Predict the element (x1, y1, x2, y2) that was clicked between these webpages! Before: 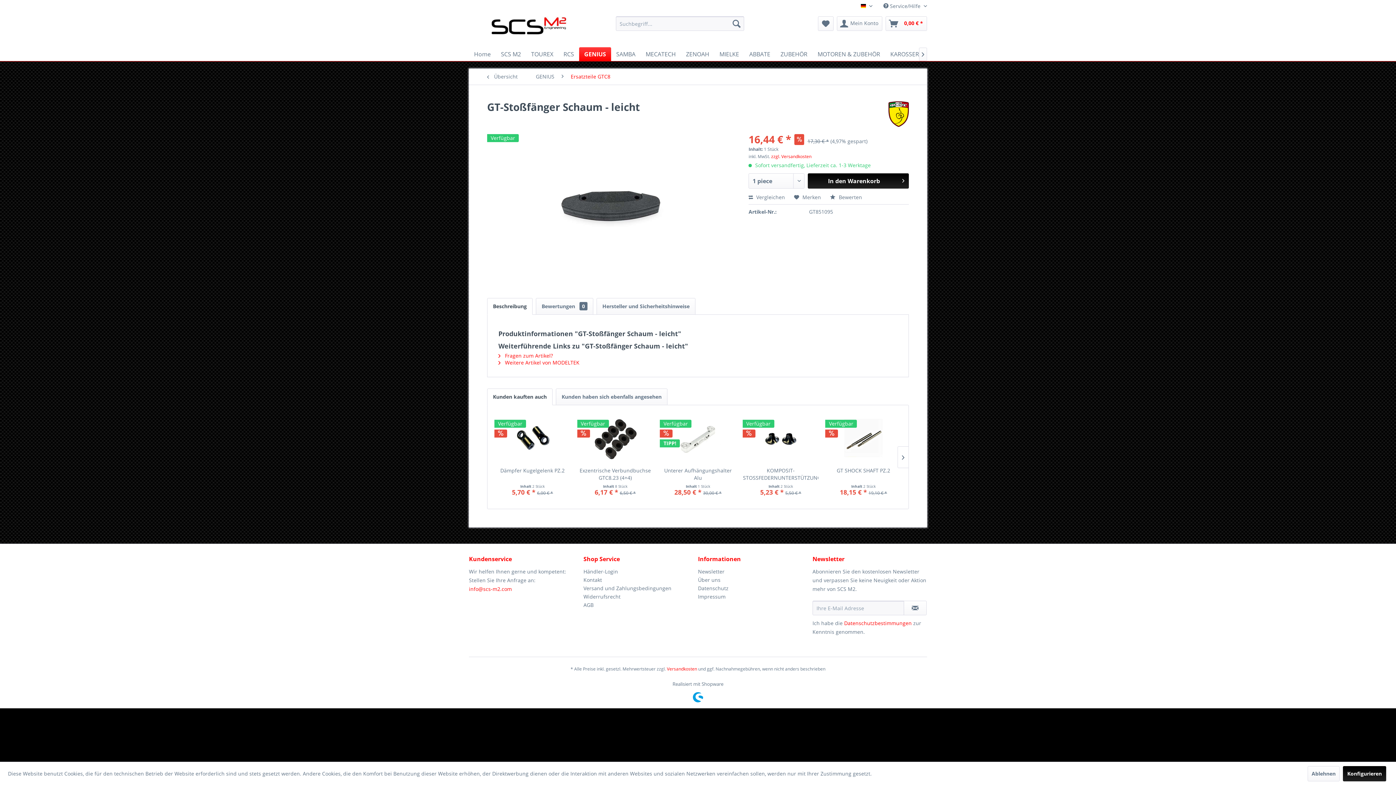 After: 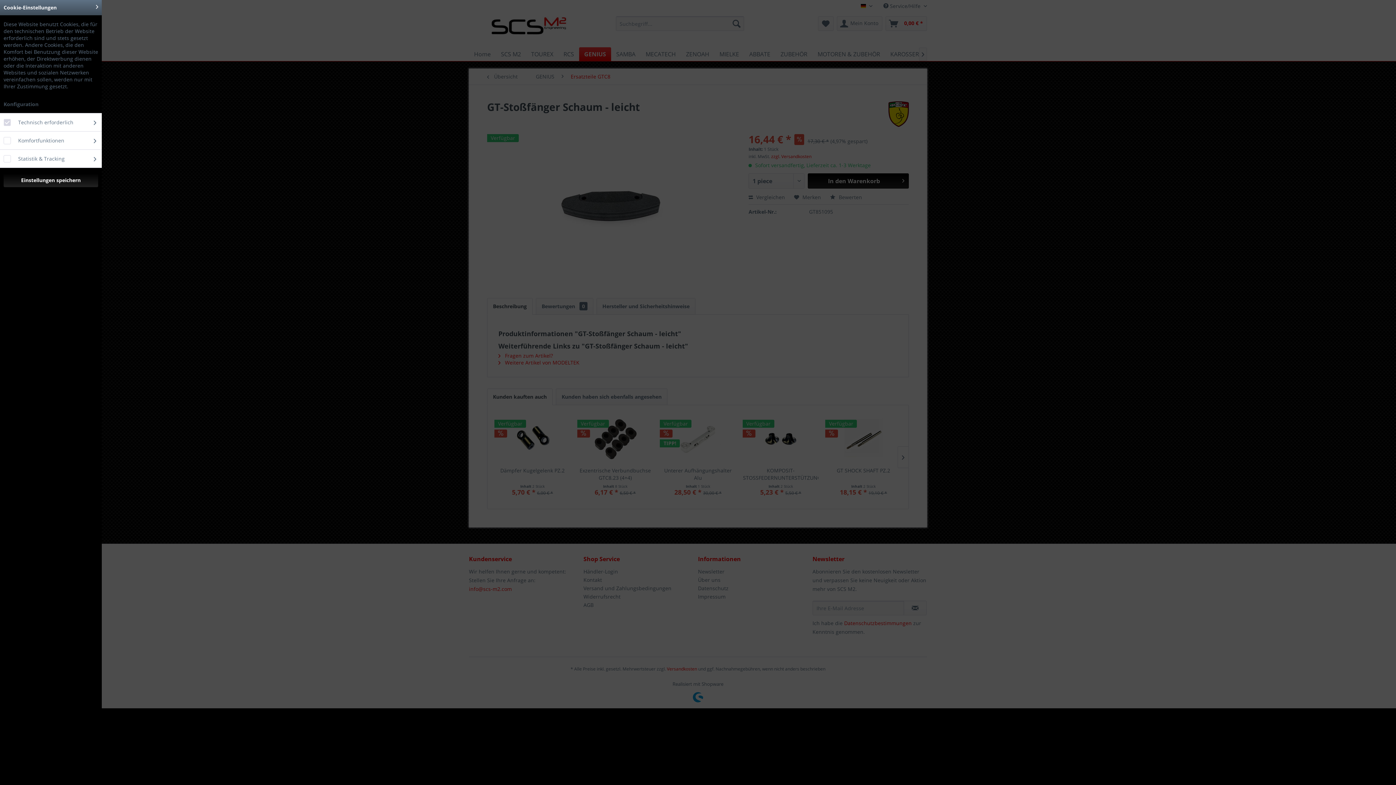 Action: bbox: (1343, 766, 1386, 781) label: Konfigurieren